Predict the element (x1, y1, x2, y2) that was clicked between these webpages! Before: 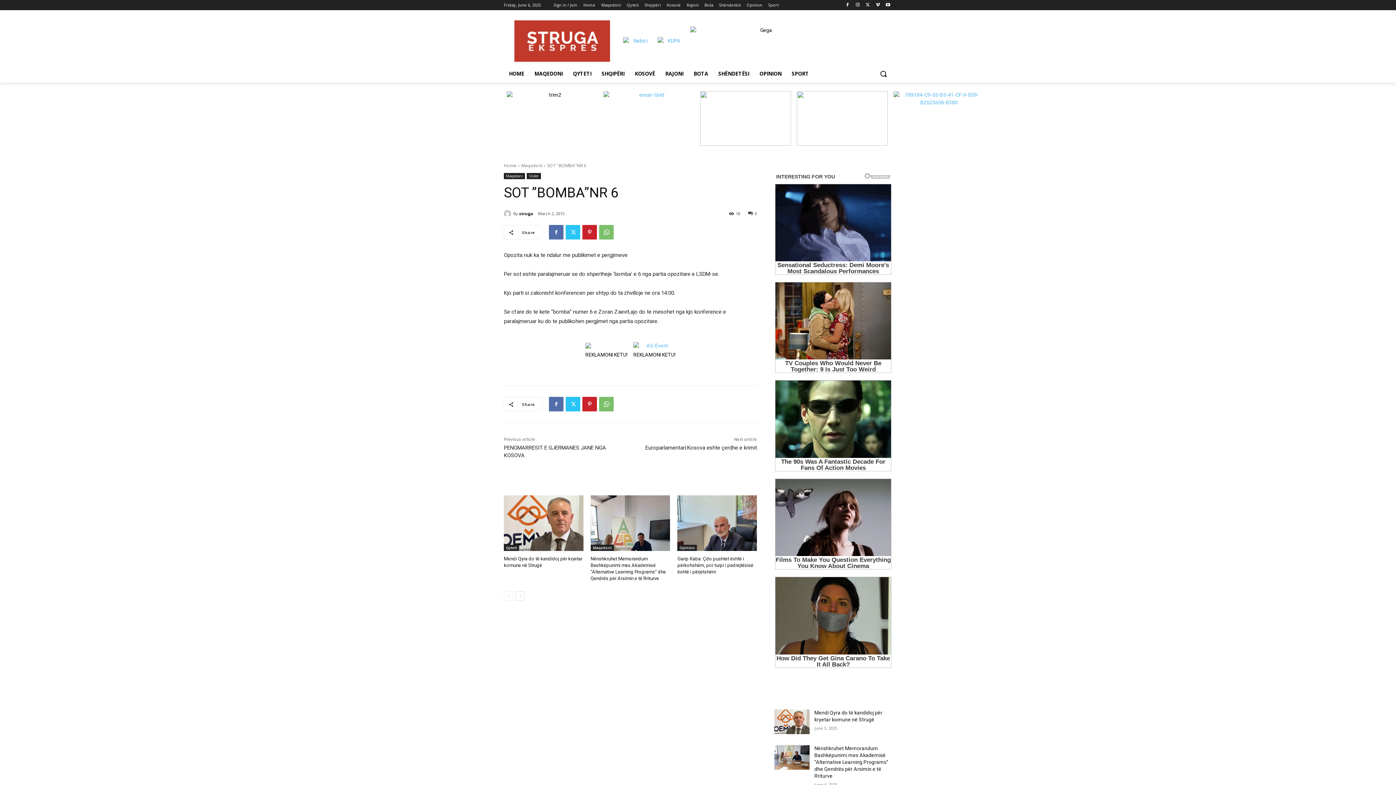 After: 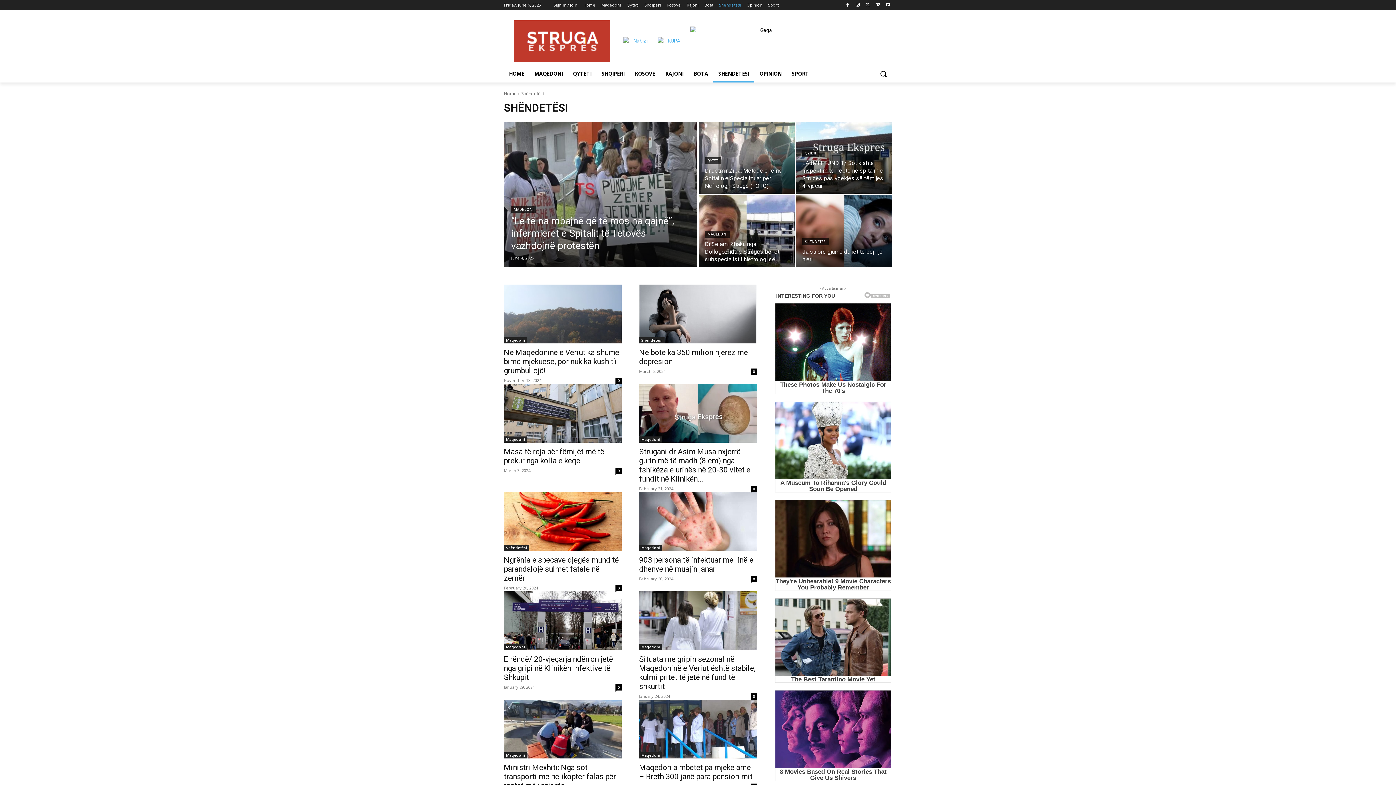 Action: label: Shëndetësi bbox: (719, 0, 741, 10)